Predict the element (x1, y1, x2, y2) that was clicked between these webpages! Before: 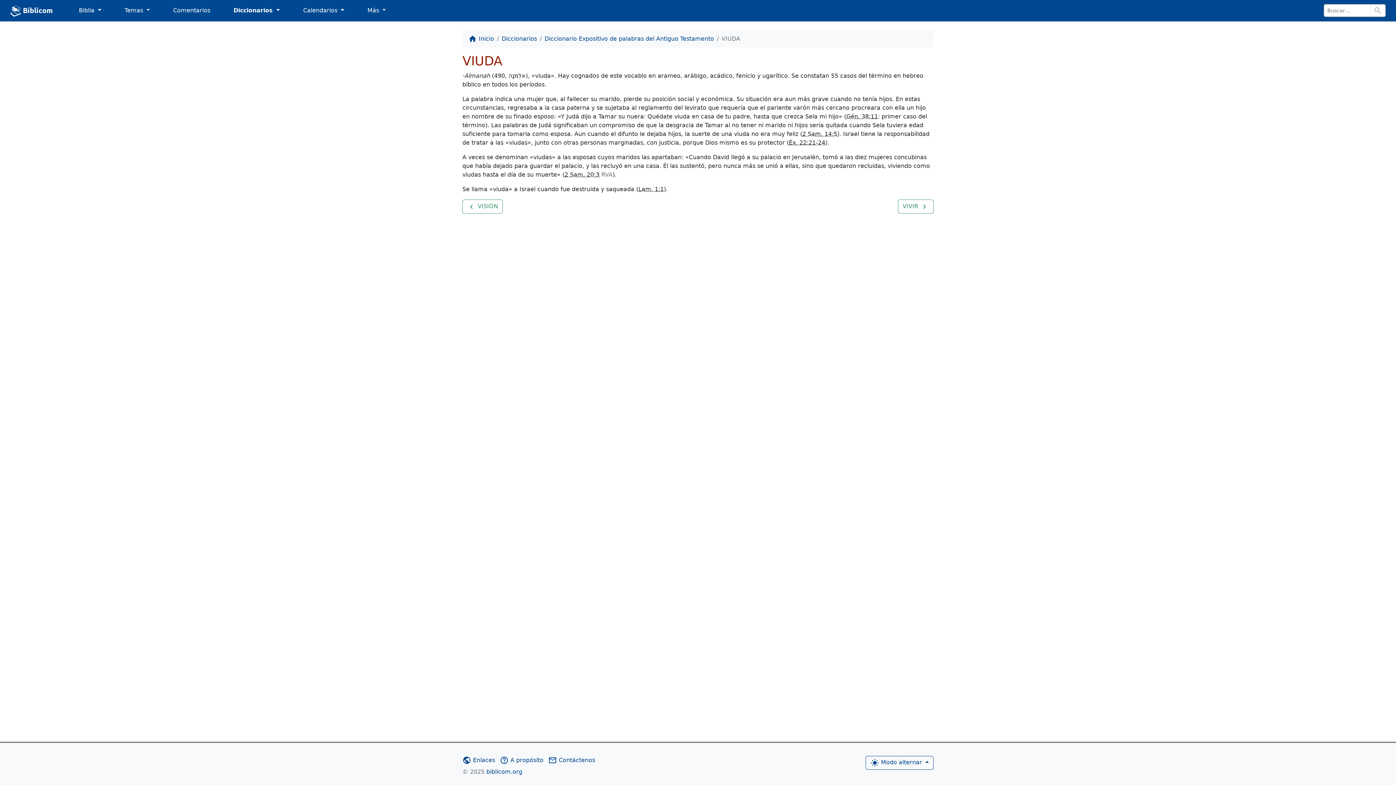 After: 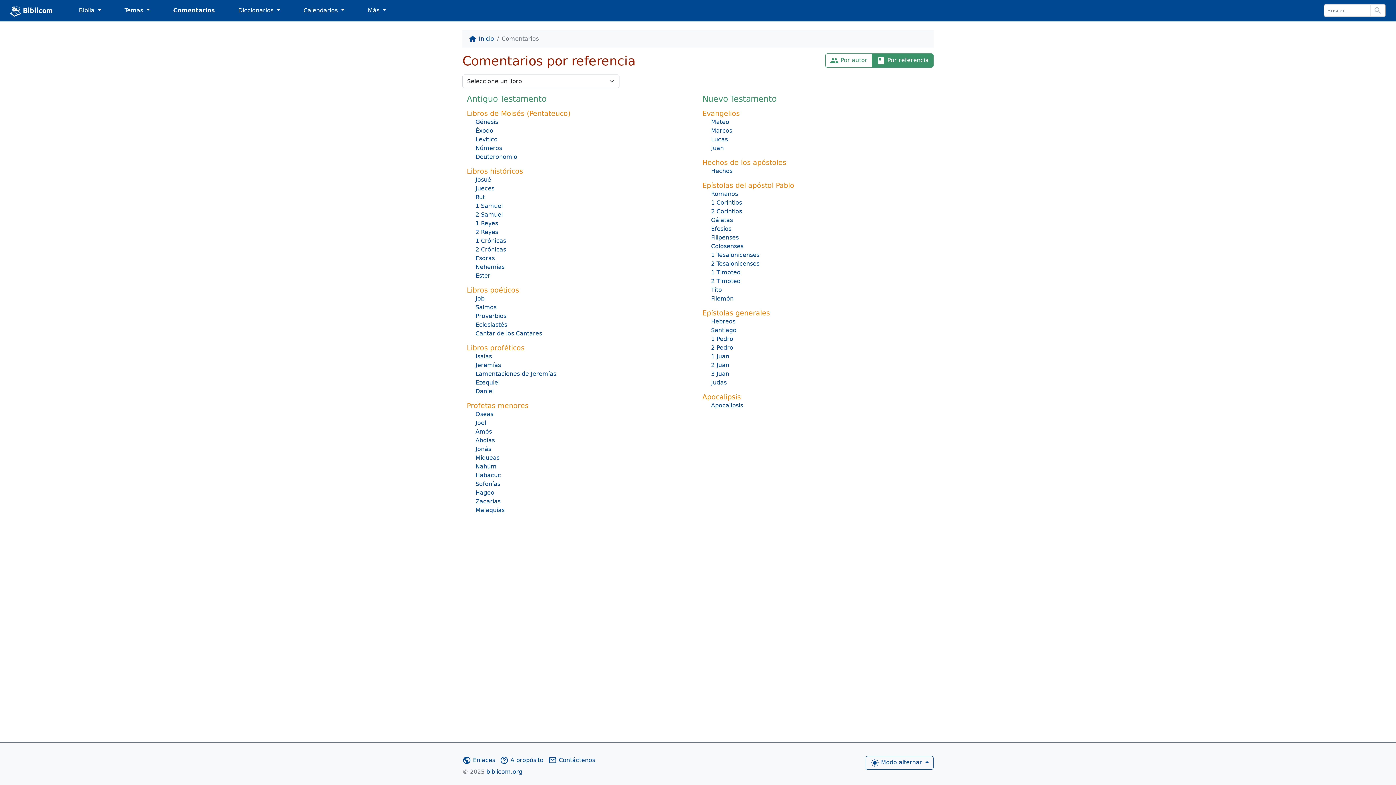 Action: bbox: (170, 3, 213, 17) label: Comentarios